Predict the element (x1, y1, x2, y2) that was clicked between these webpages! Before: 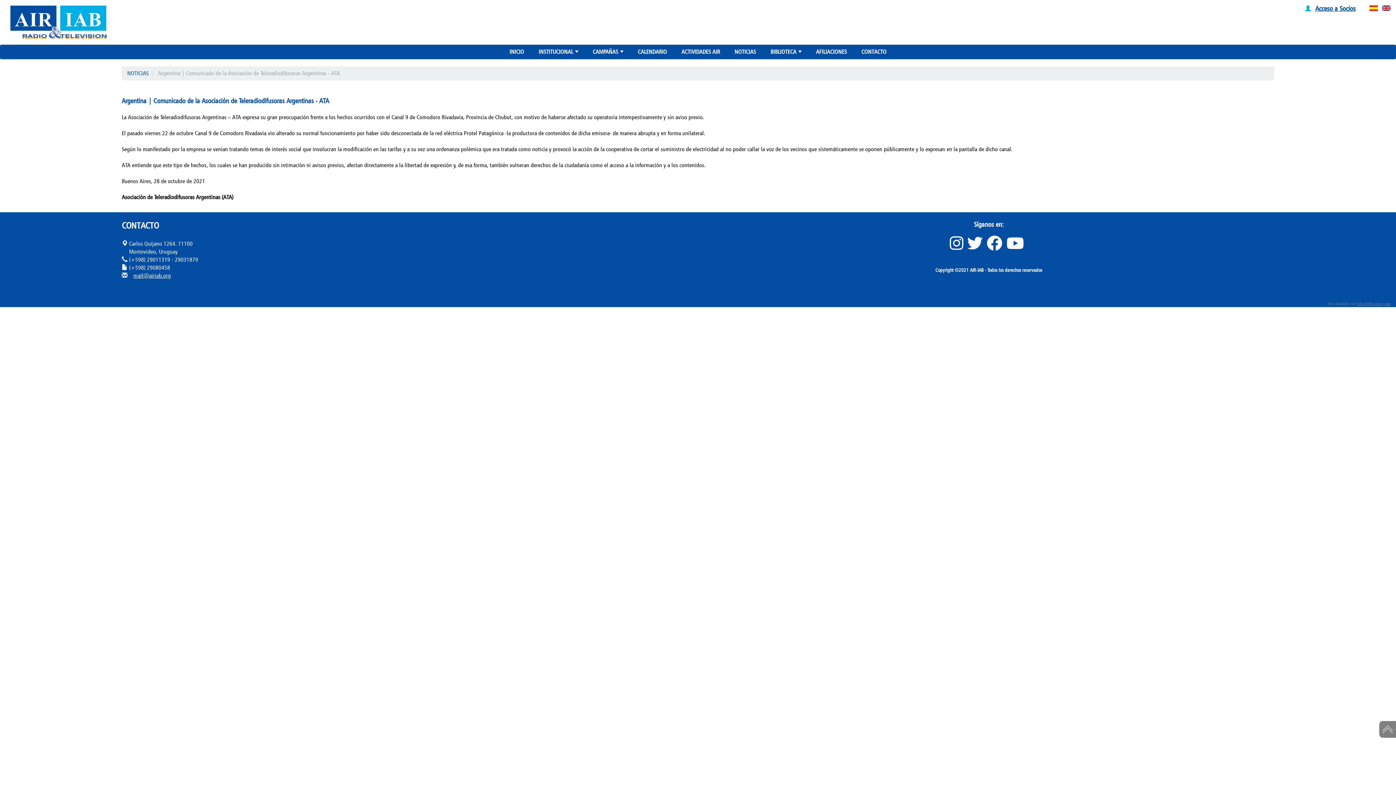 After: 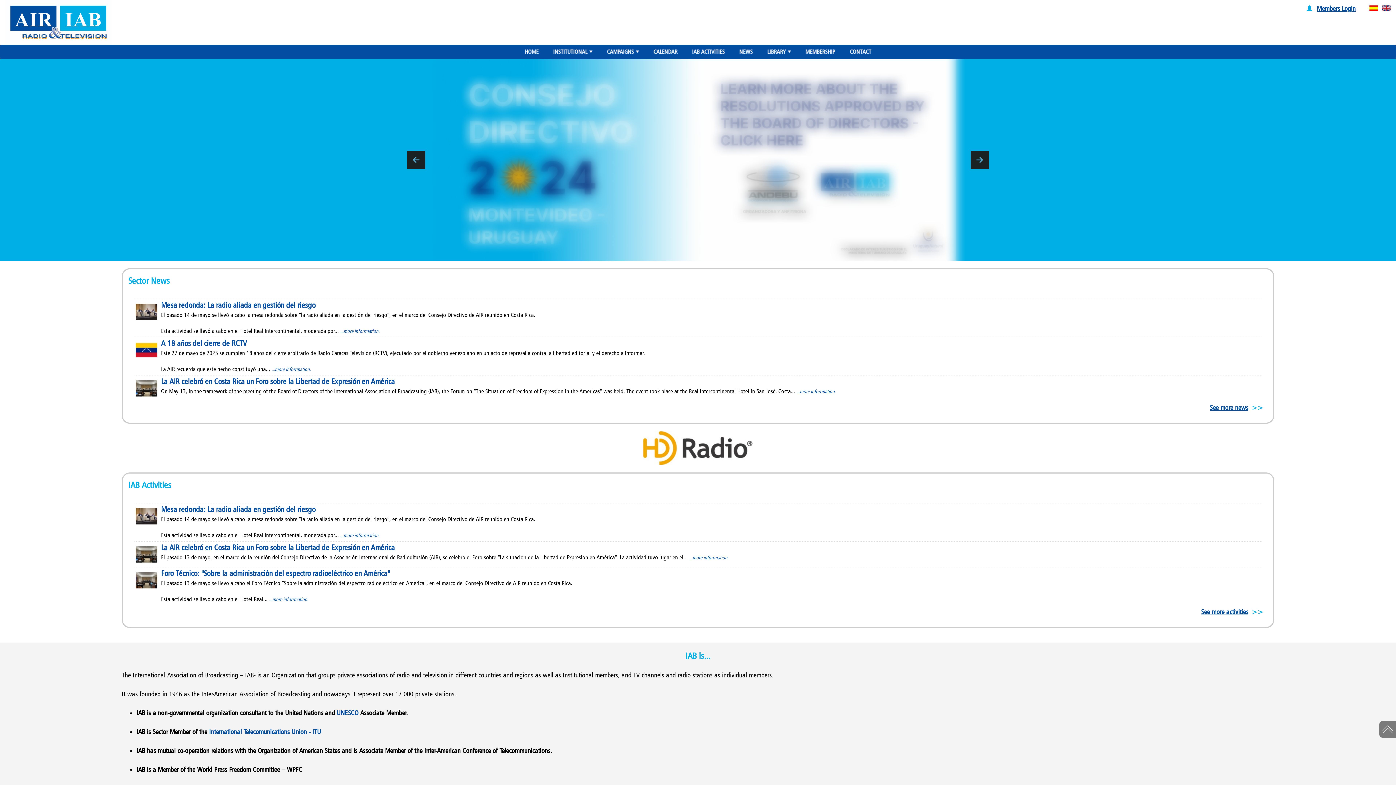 Action: bbox: (1379, 4, 1390, 10)